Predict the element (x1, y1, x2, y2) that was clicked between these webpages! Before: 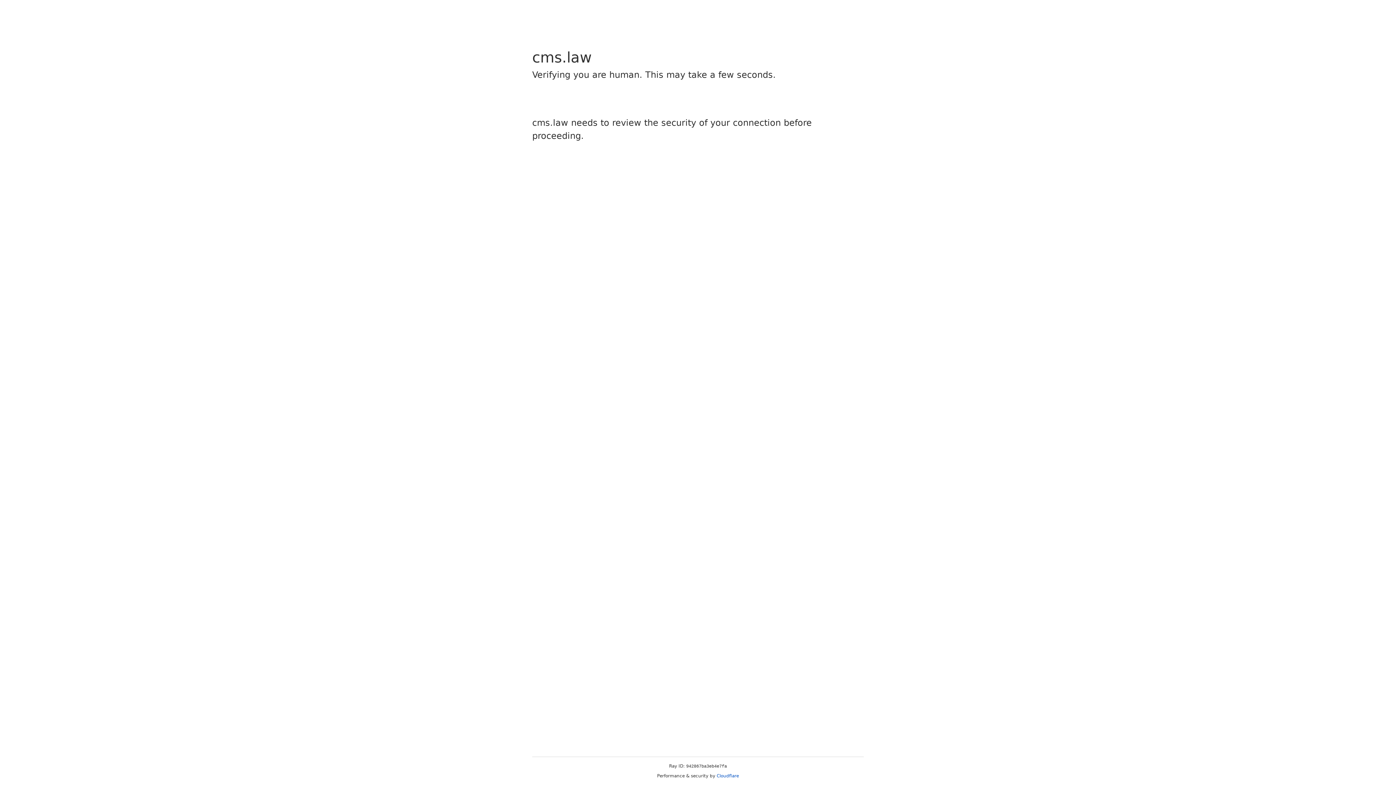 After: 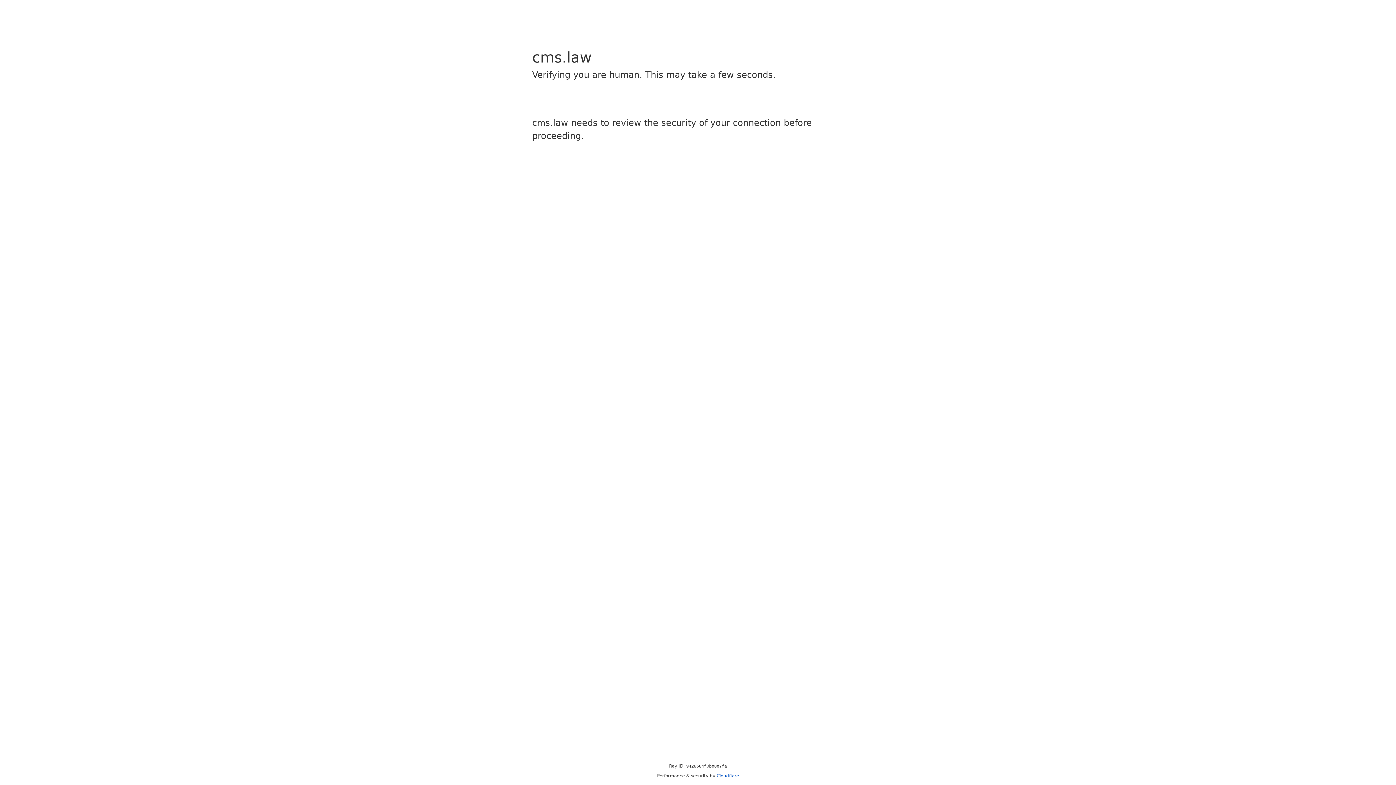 Action: bbox: (716, 773, 739, 778) label: Cloudflare